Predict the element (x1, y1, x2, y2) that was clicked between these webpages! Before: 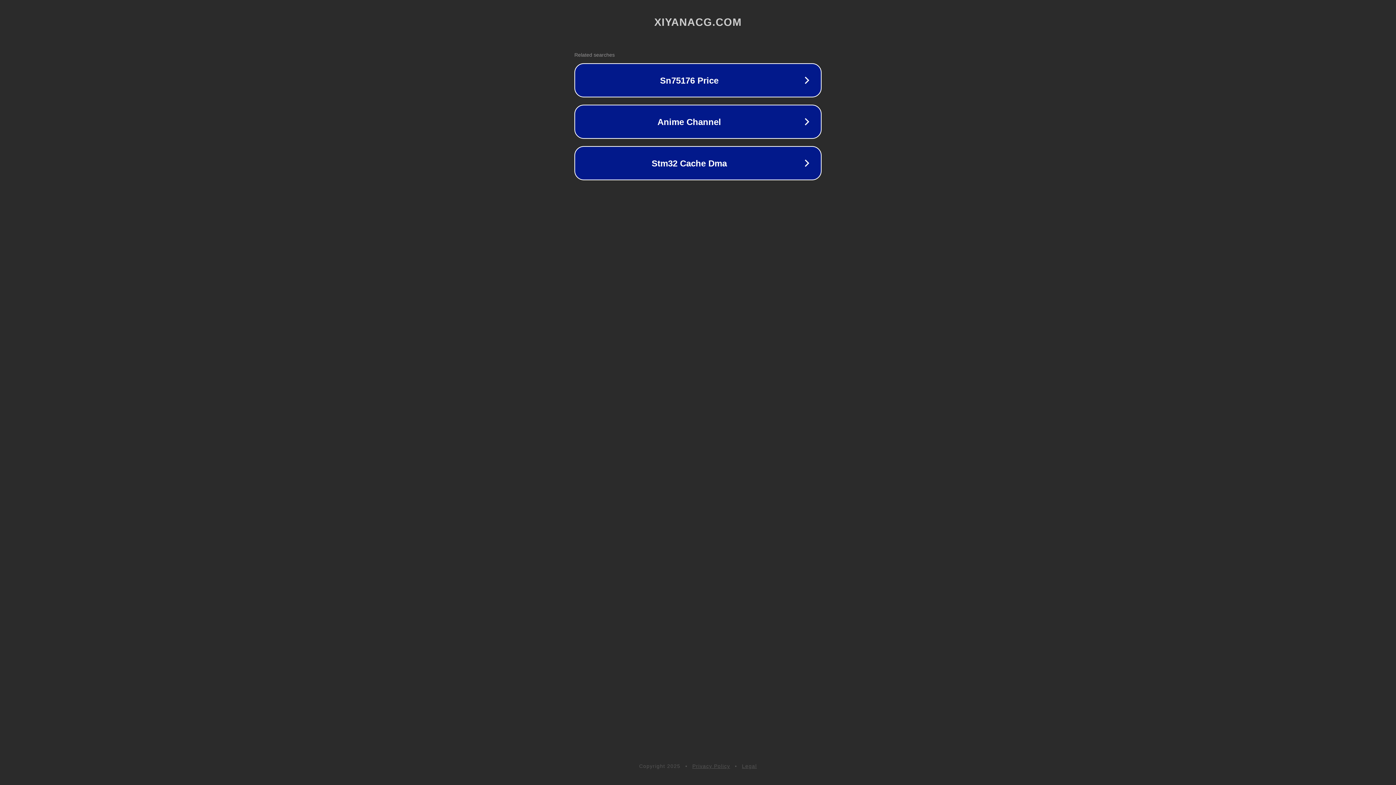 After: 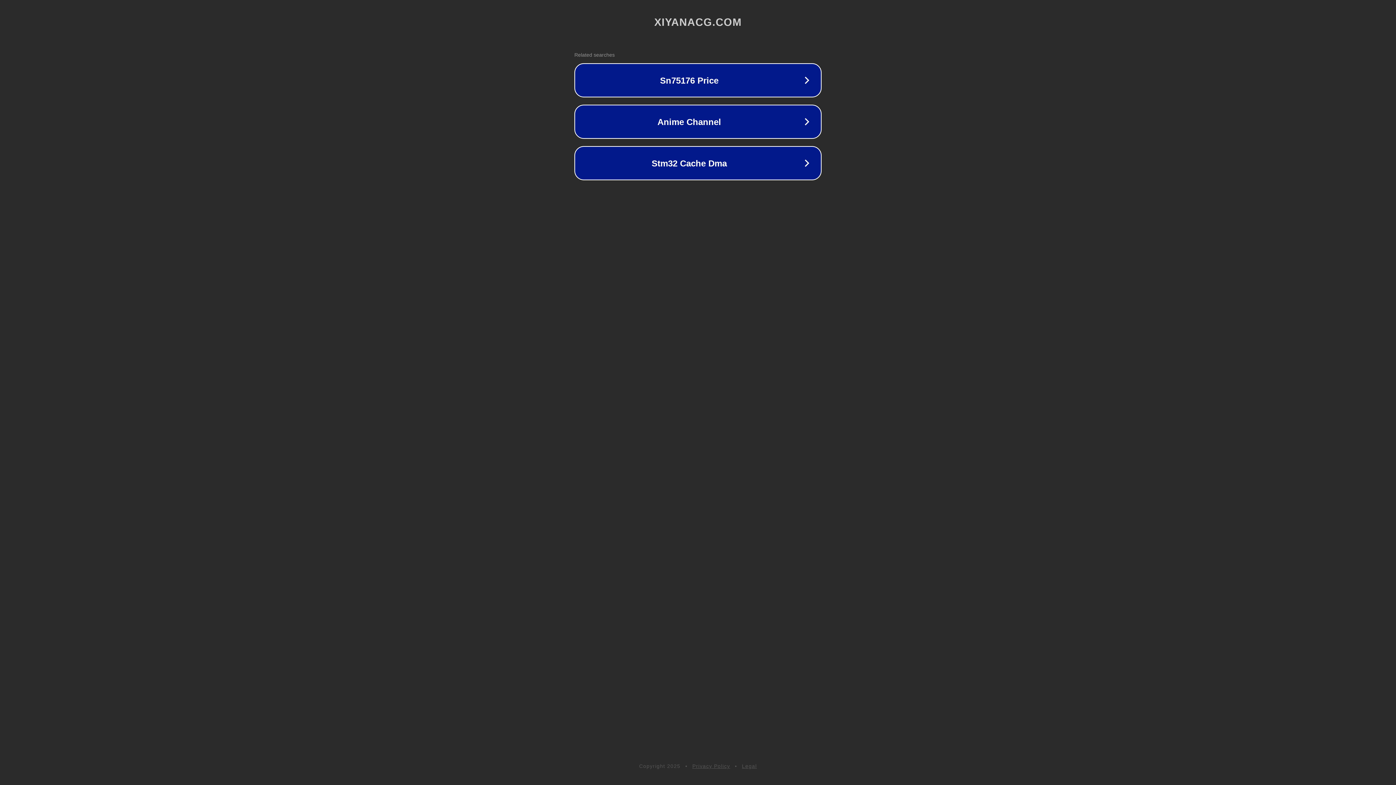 Action: bbox: (742, 763, 757, 769) label: Legal